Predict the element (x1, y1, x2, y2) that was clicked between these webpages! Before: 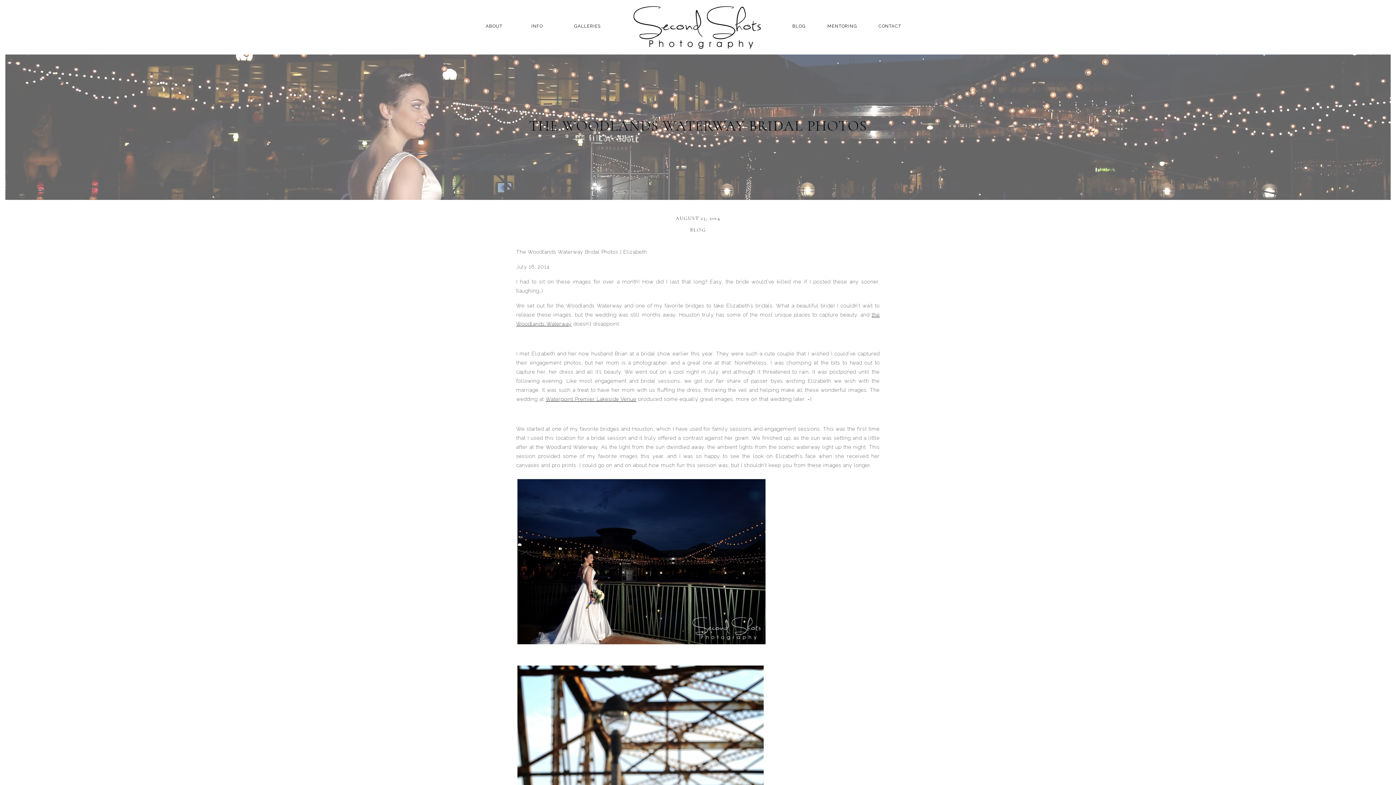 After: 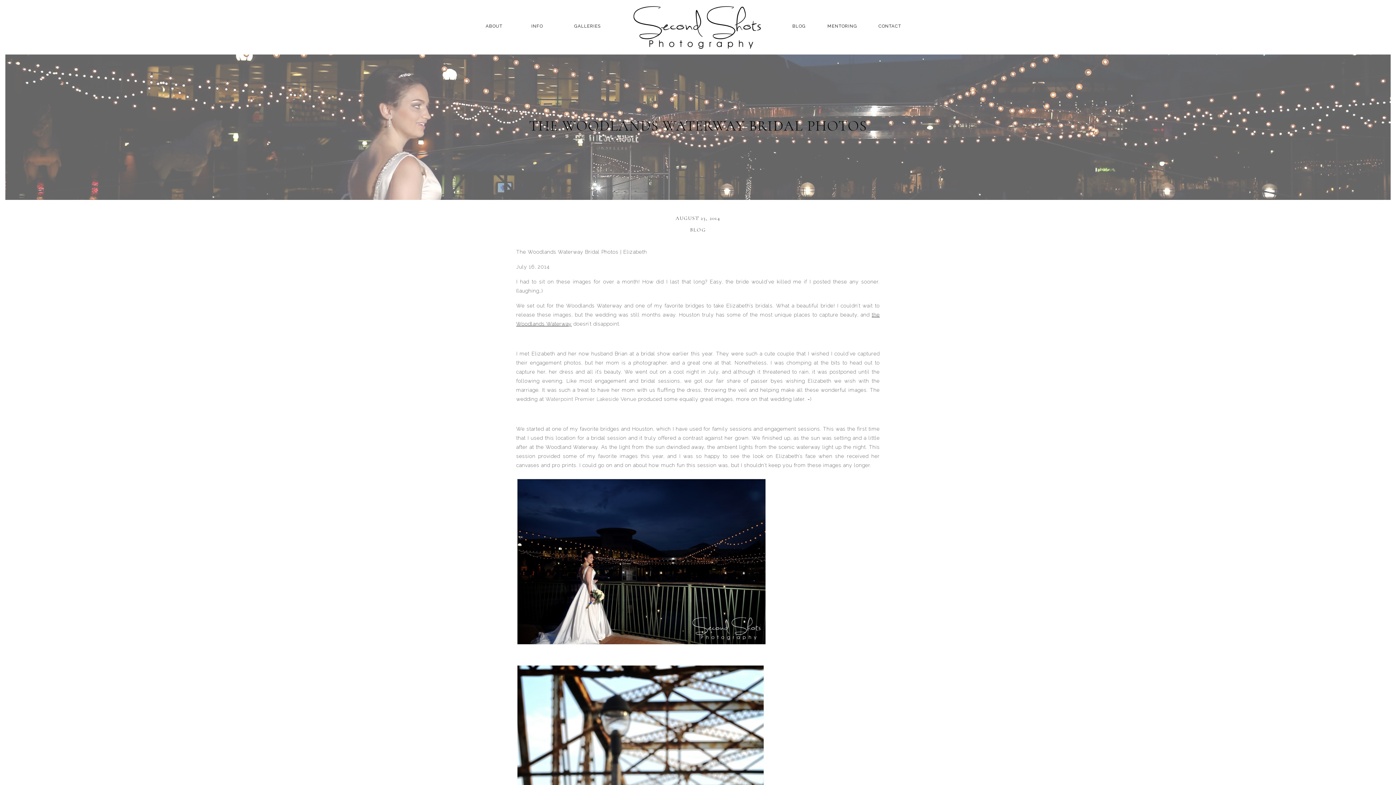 Action: label: Waterpoint Premier Lakeside Venue bbox: (545, 396, 636, 402)